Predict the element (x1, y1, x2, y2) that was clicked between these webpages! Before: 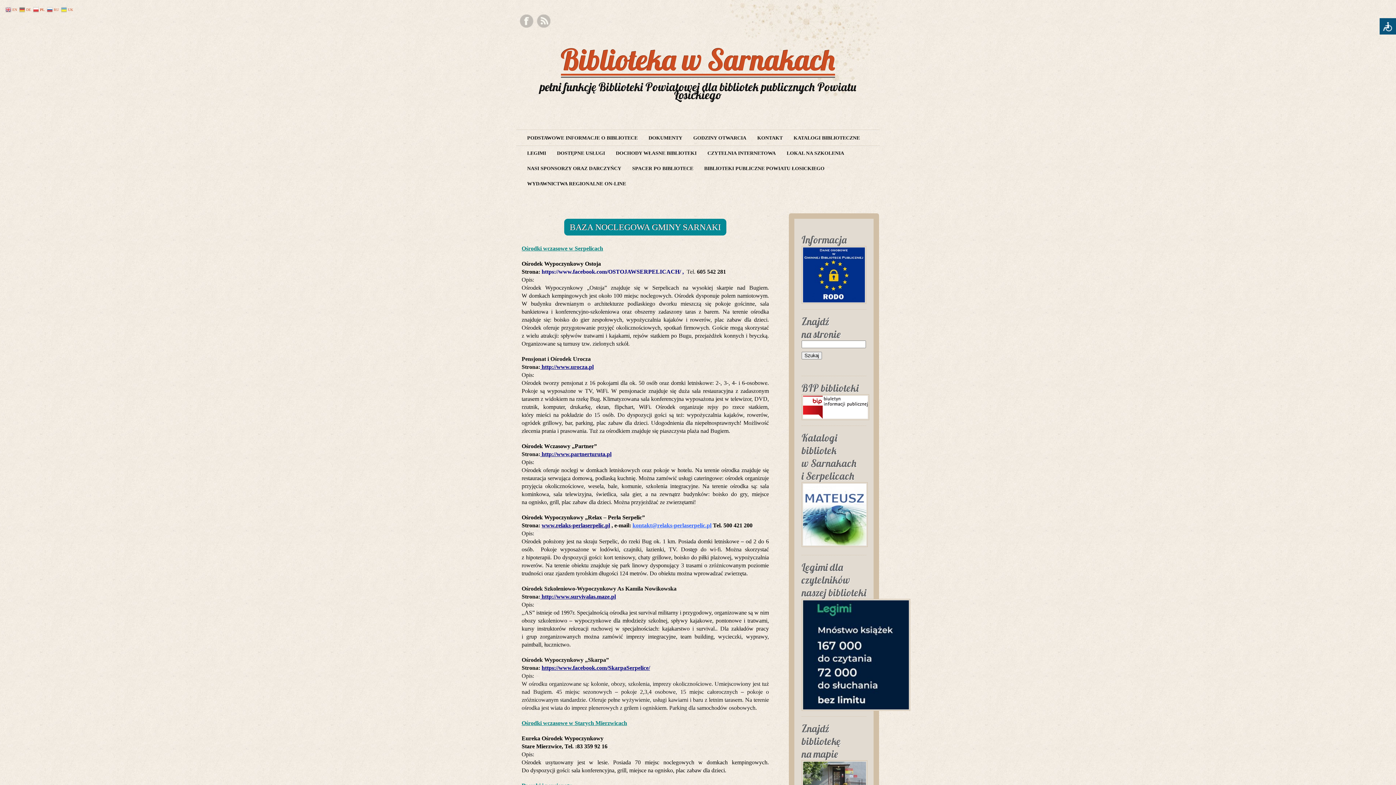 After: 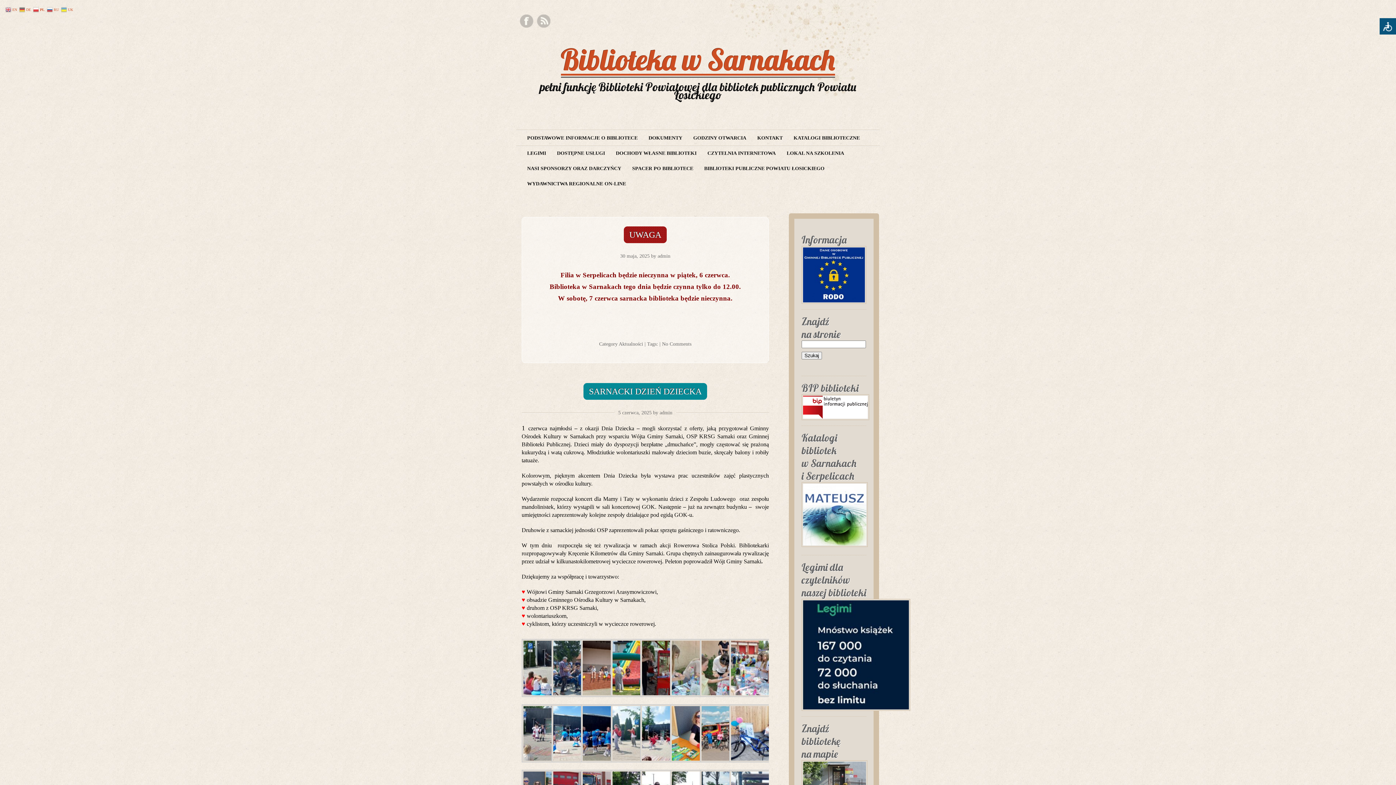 Action: bbox: (561, 41, 835, 77) label: Biblioteka w Sarnakach